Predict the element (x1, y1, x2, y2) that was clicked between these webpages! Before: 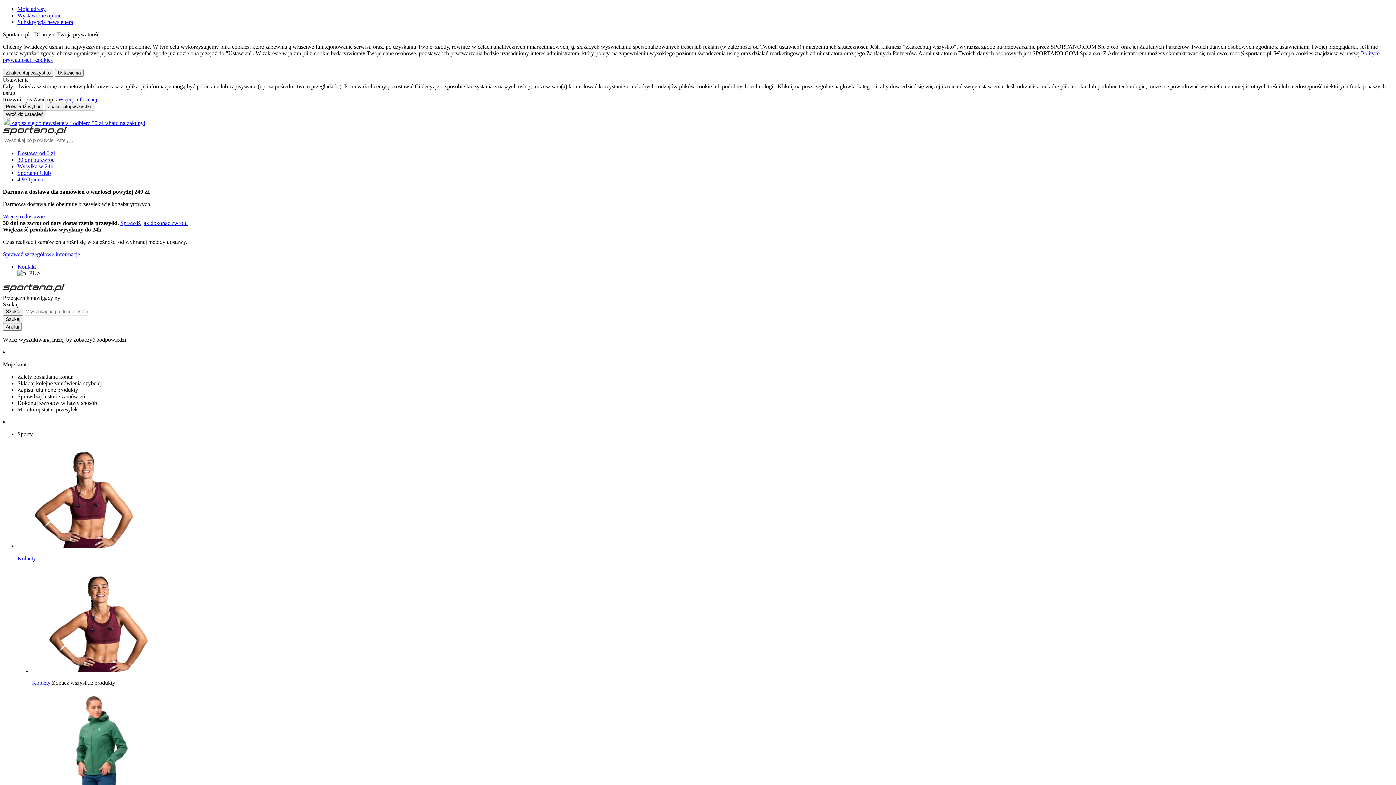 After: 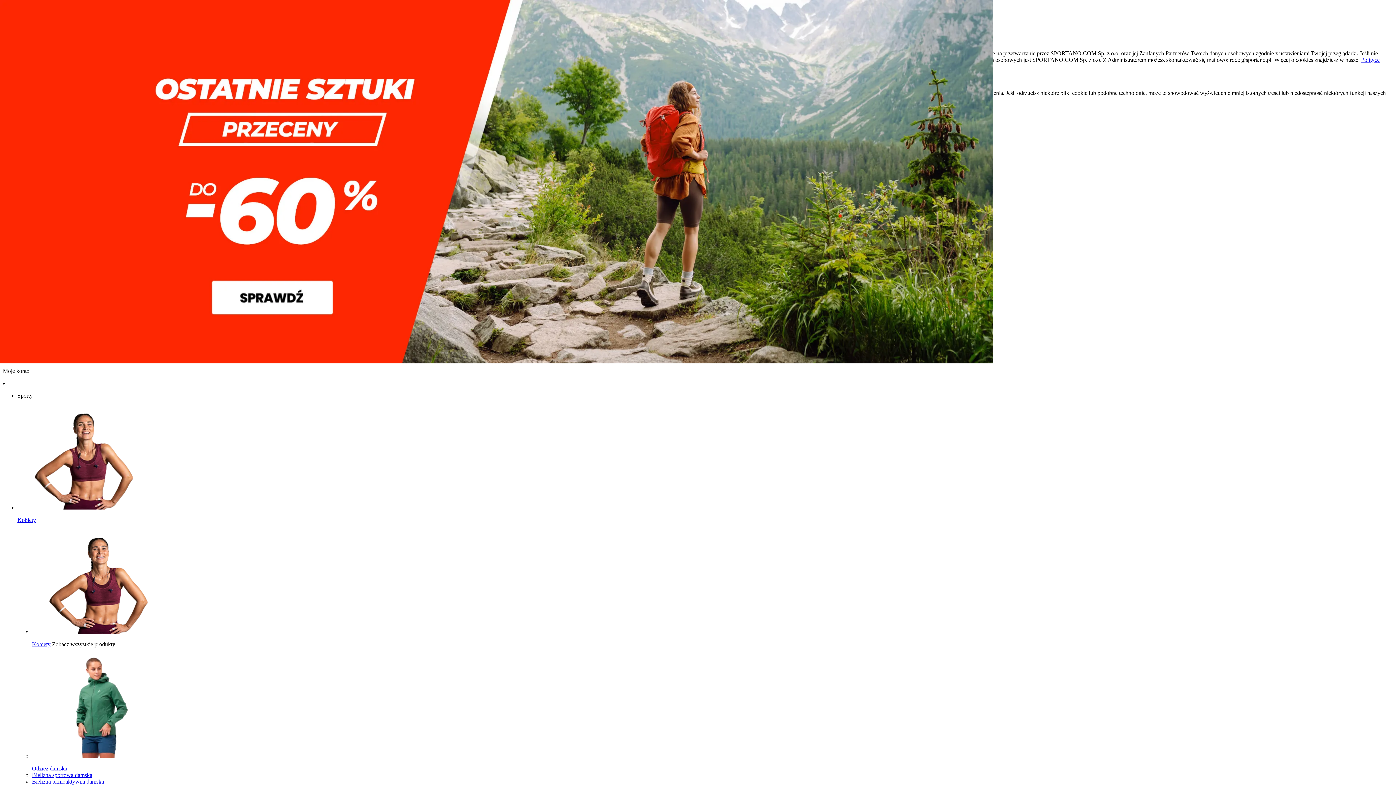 Action: label: store logo bbox: (2, 130, 66, 136)